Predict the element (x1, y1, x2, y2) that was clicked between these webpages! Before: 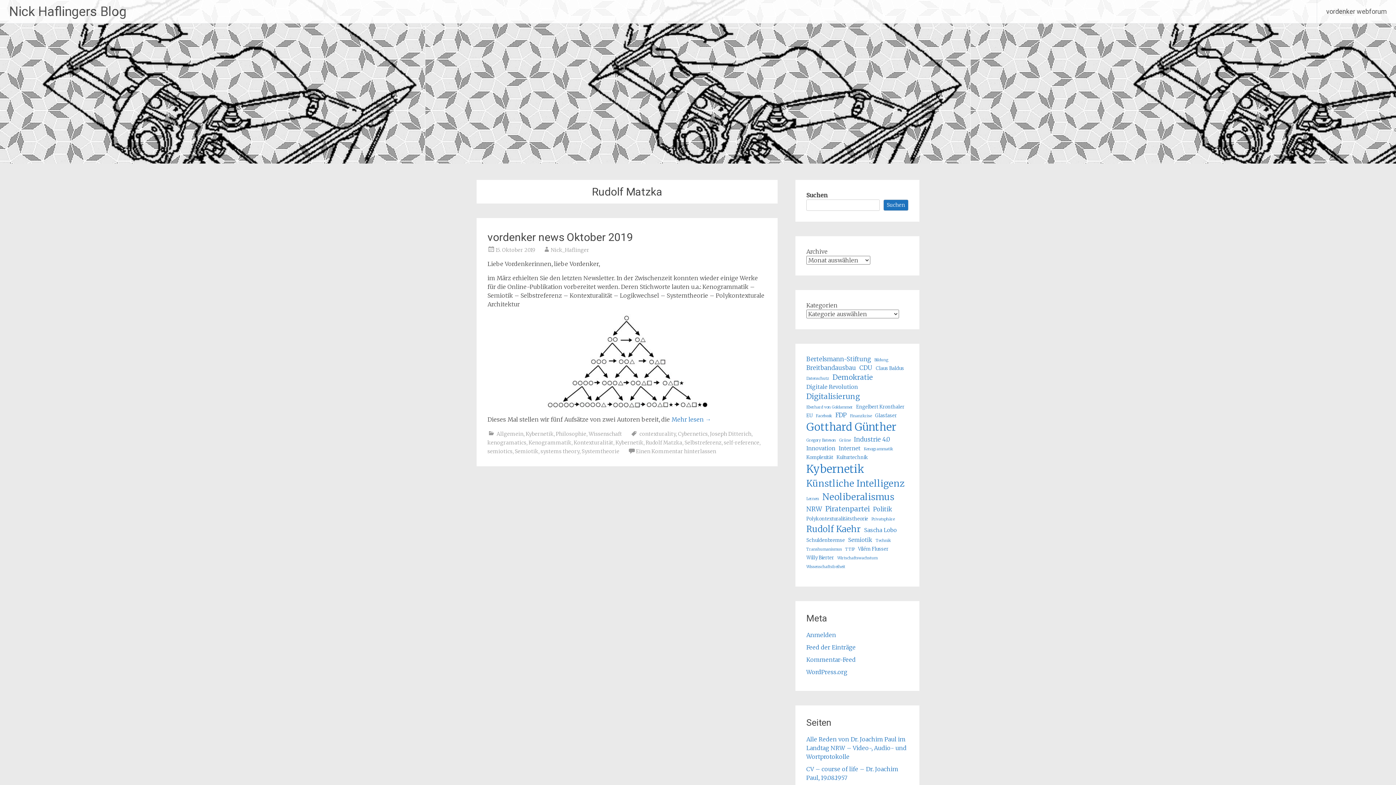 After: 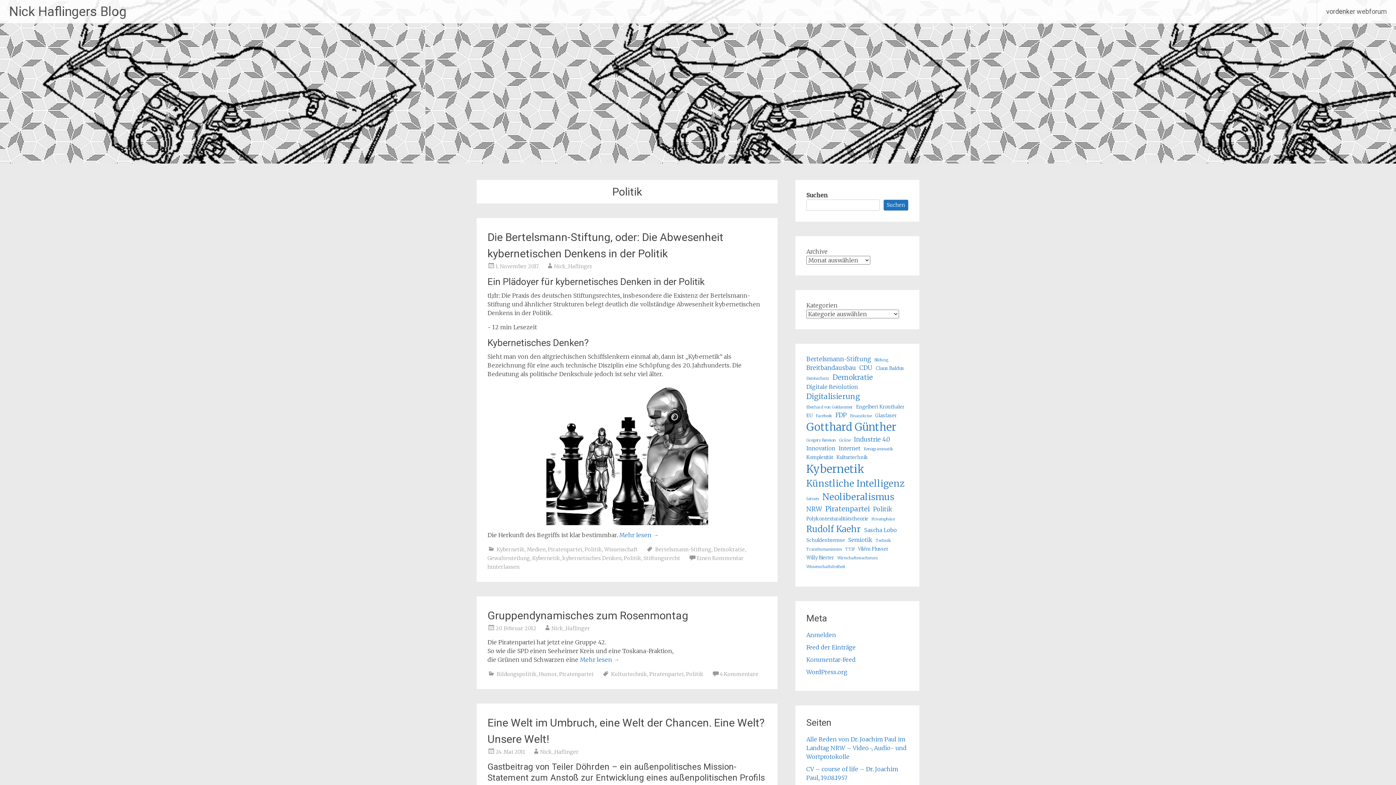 Action: bbox: (873, 504, 892, 513) label: Politik (7 Einträge)